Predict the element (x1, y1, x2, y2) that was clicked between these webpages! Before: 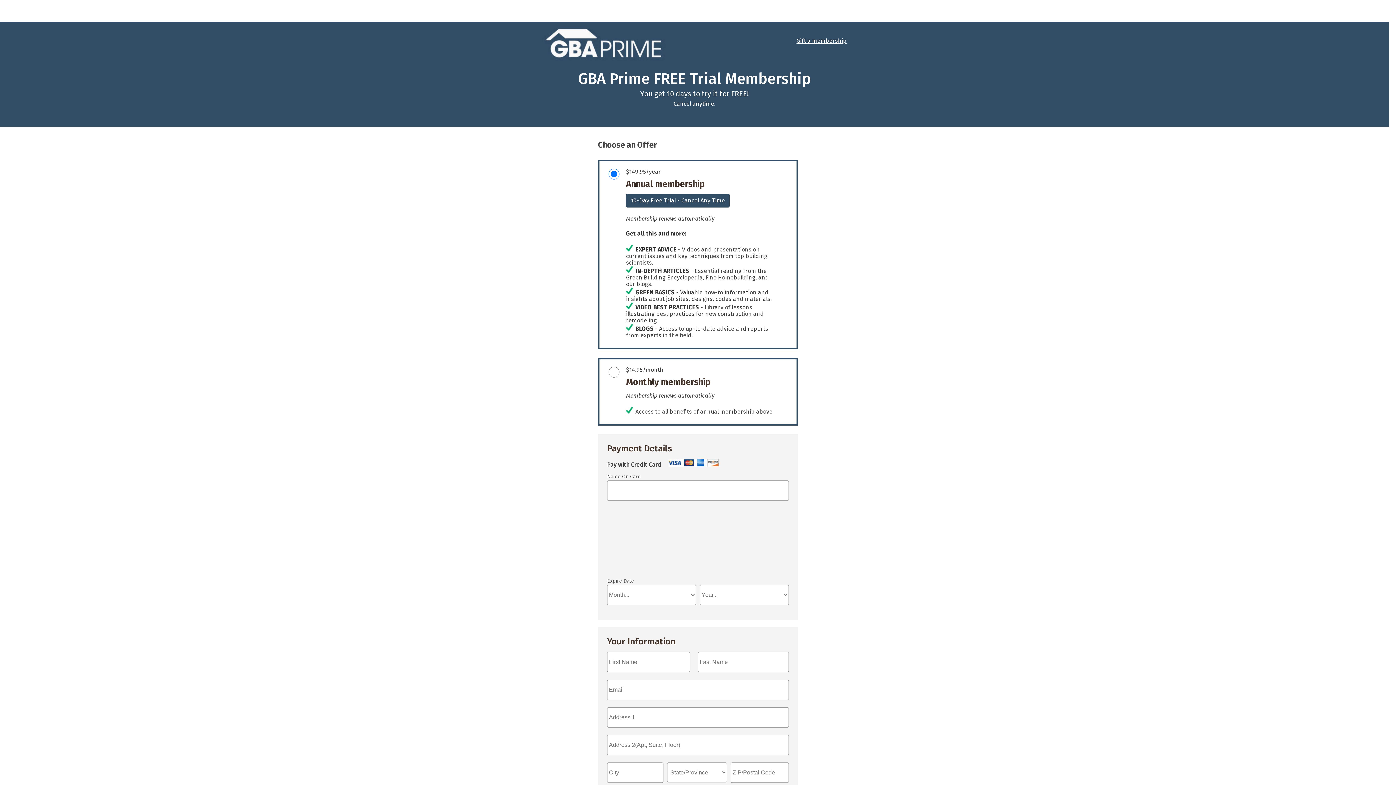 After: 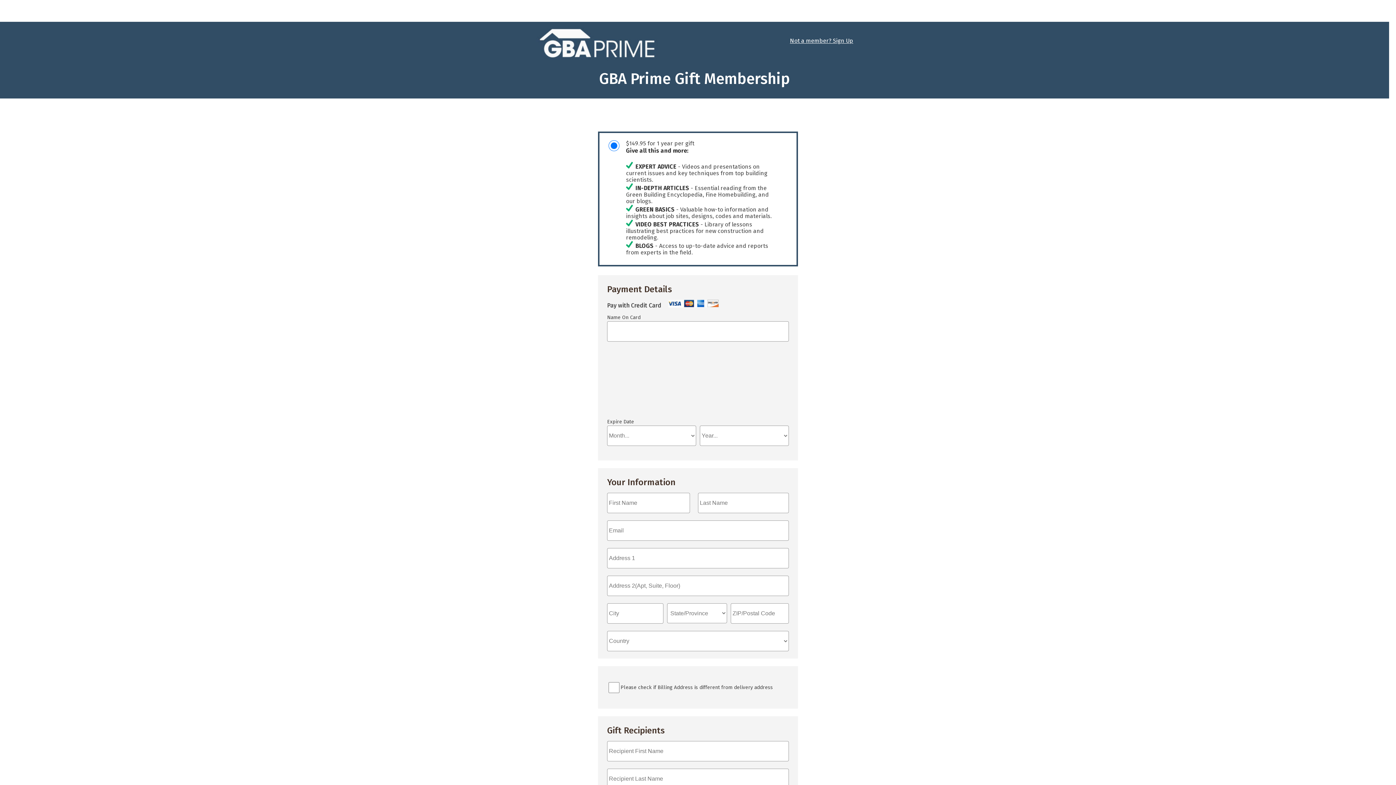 Action: bbox: (796, 37, 846, 44) label: Gift a membership